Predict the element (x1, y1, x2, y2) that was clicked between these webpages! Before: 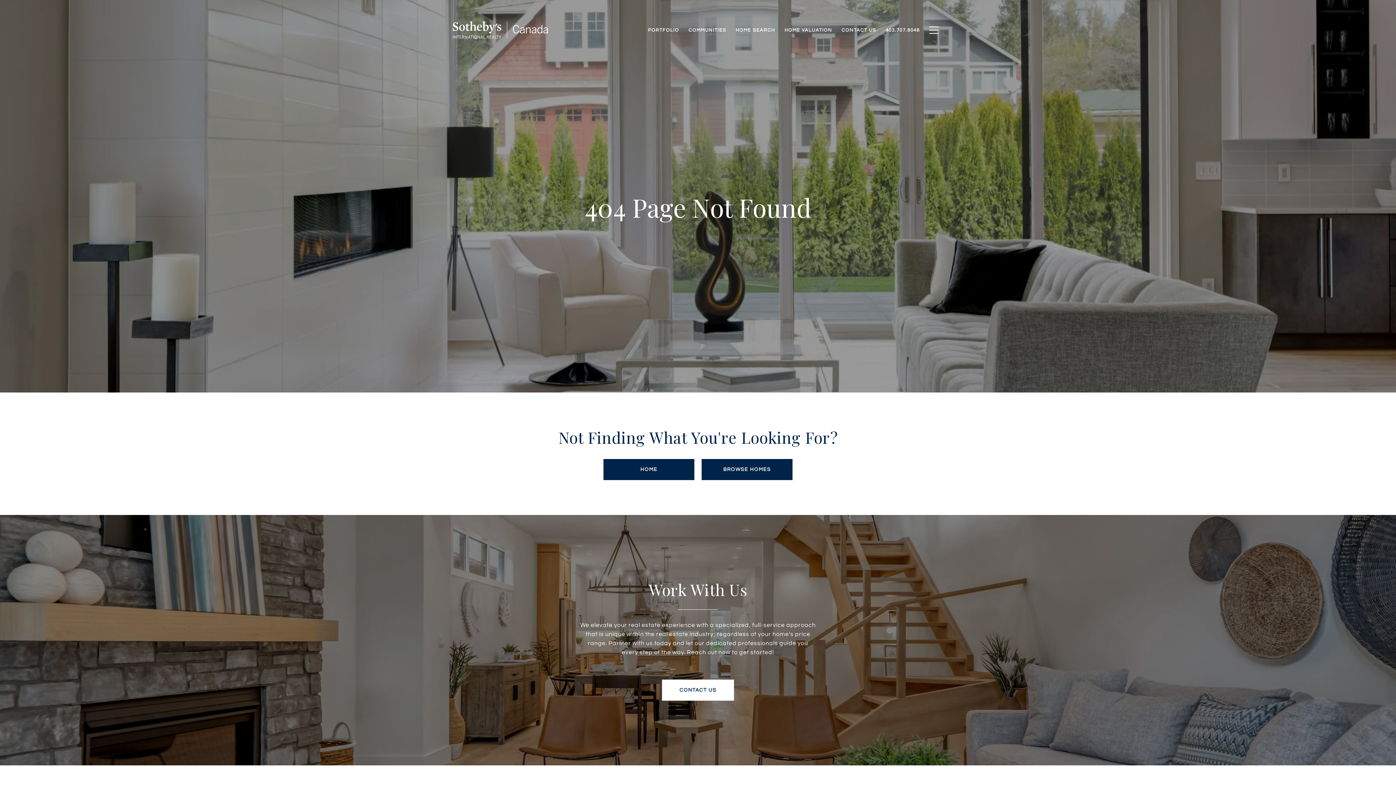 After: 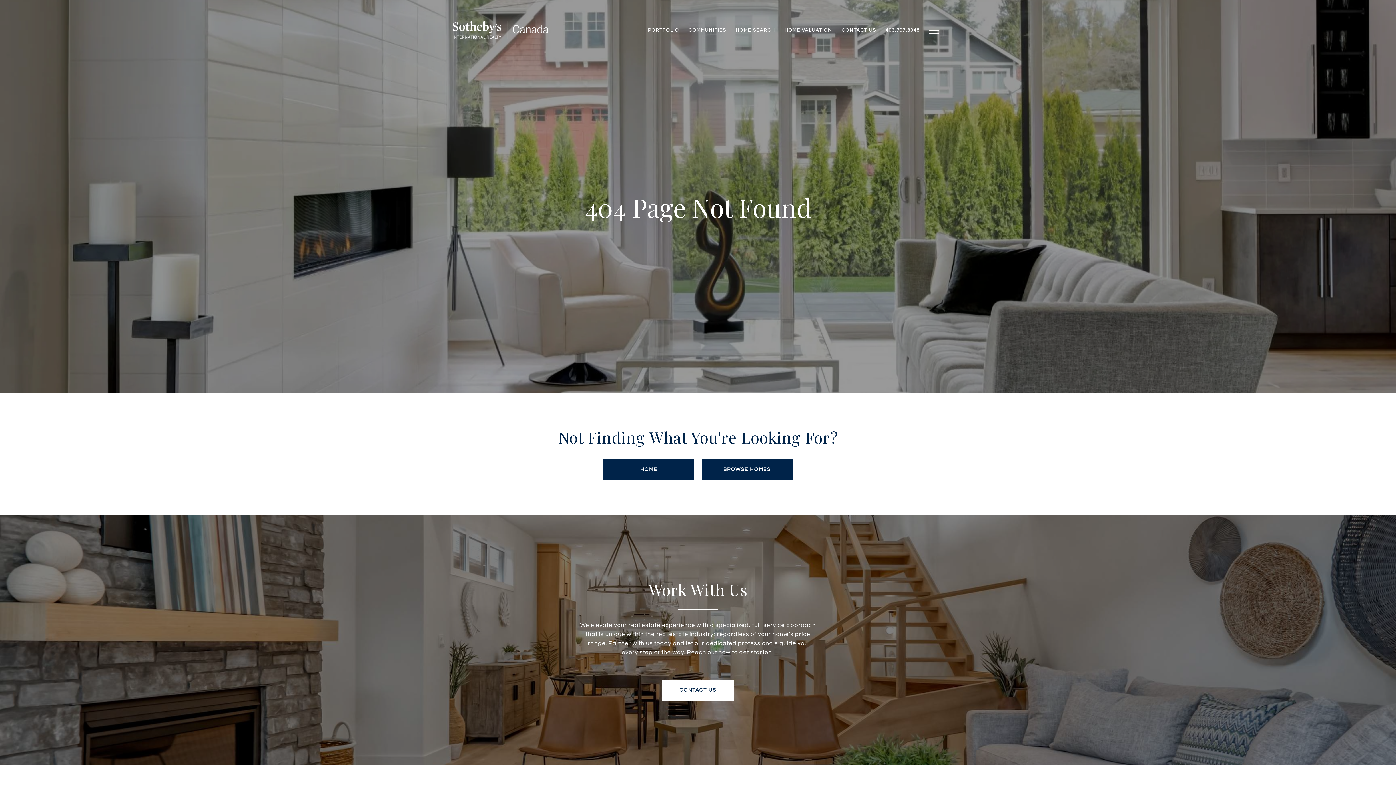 Action: bbox: (731, 23, 780, 37) label: HOME SEARCH